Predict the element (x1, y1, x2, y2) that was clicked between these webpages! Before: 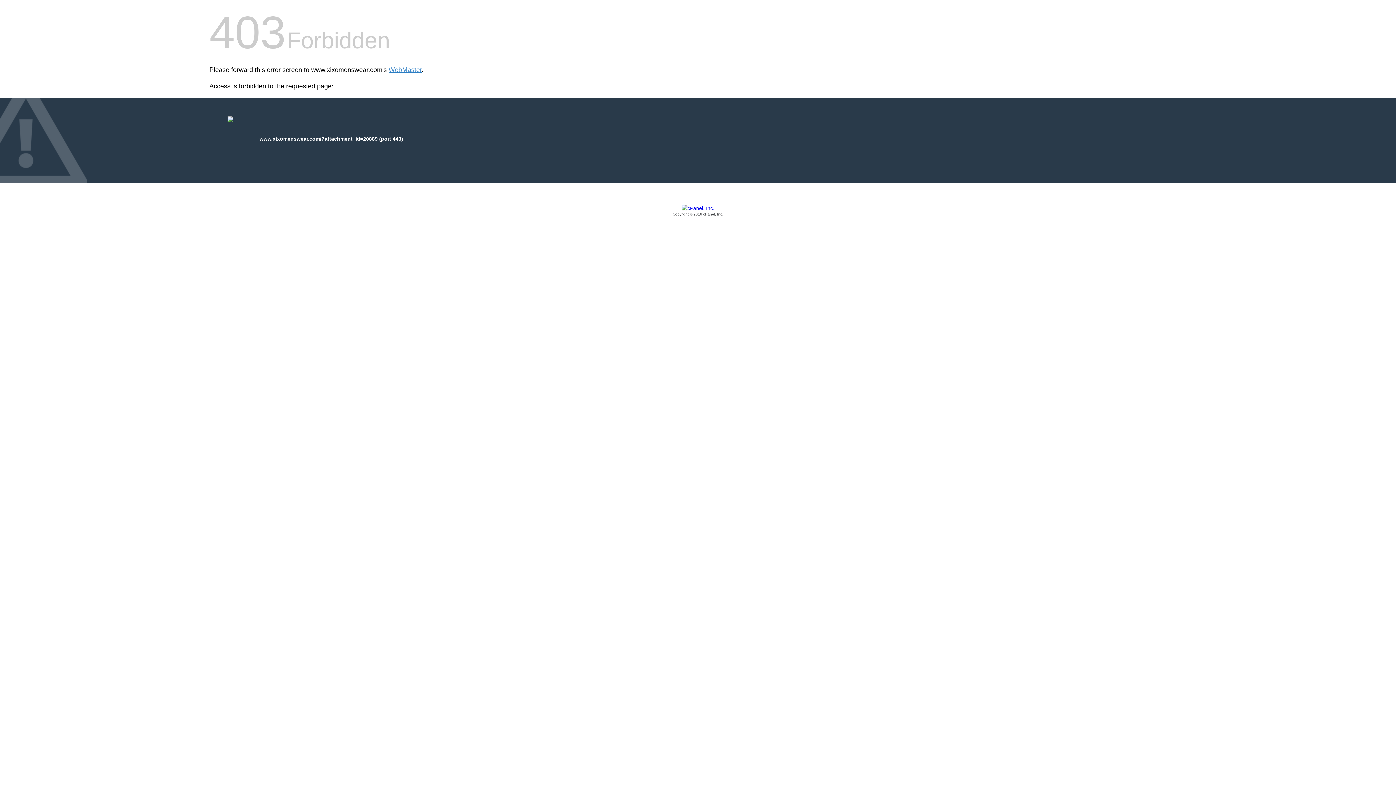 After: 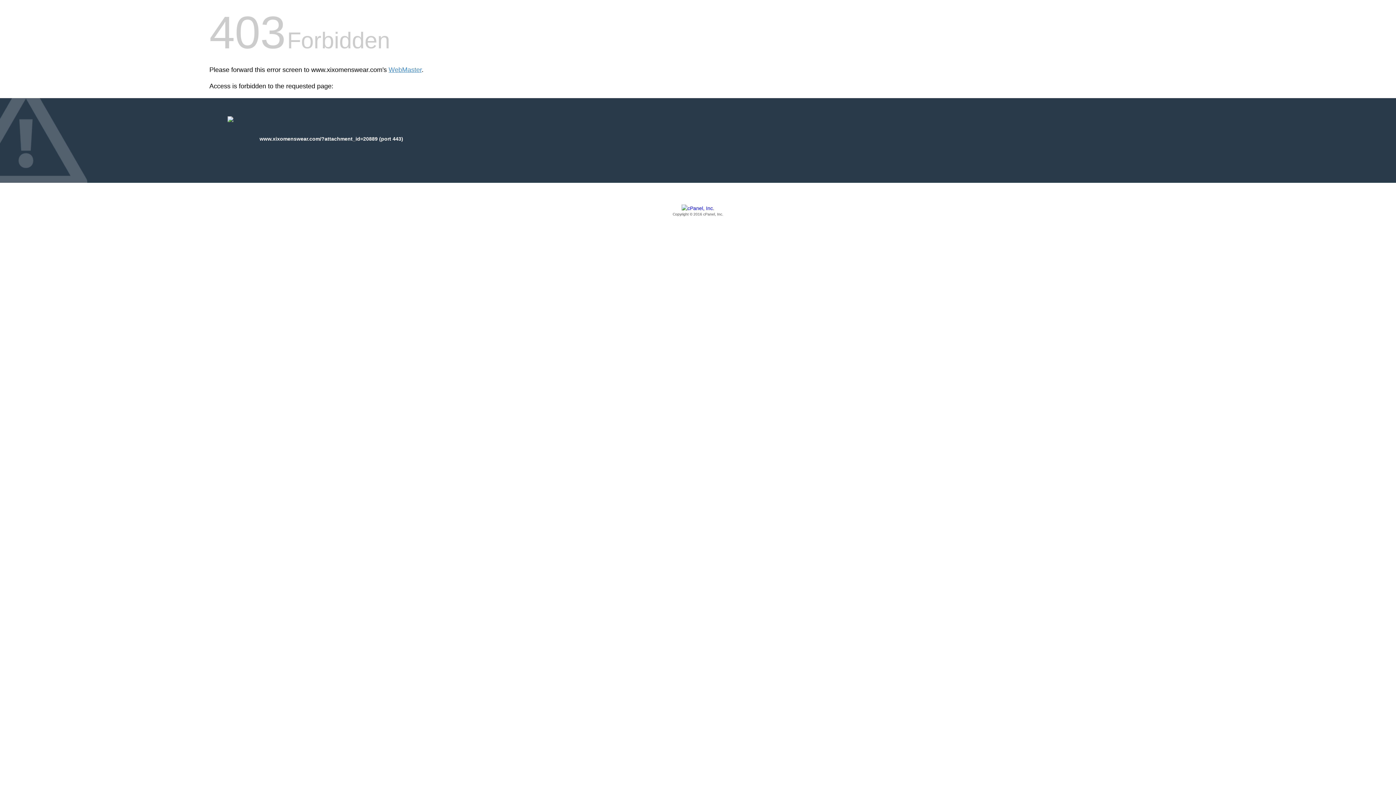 Action: label: Copyright © 2016 cPanel, Inc. bbox: (209, 205, 1186, 217)